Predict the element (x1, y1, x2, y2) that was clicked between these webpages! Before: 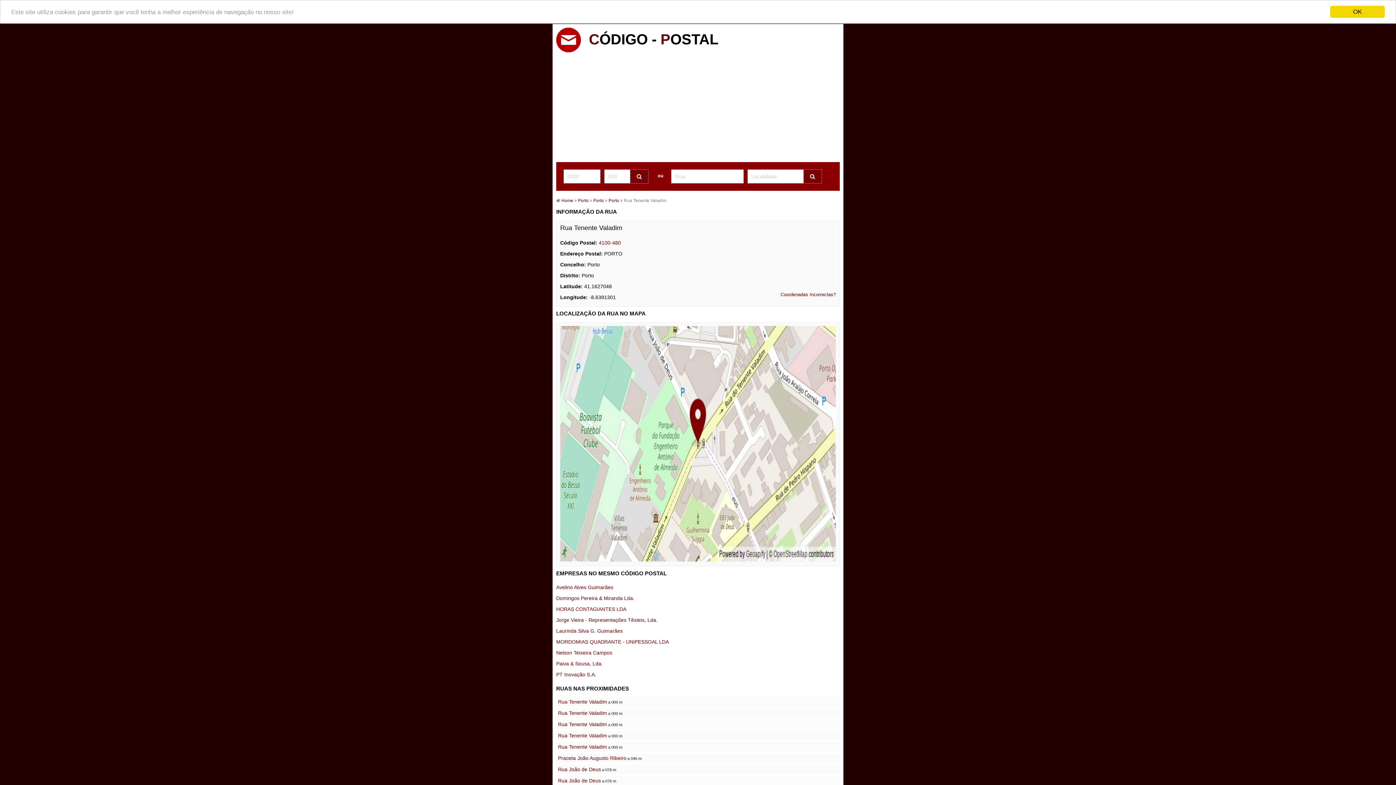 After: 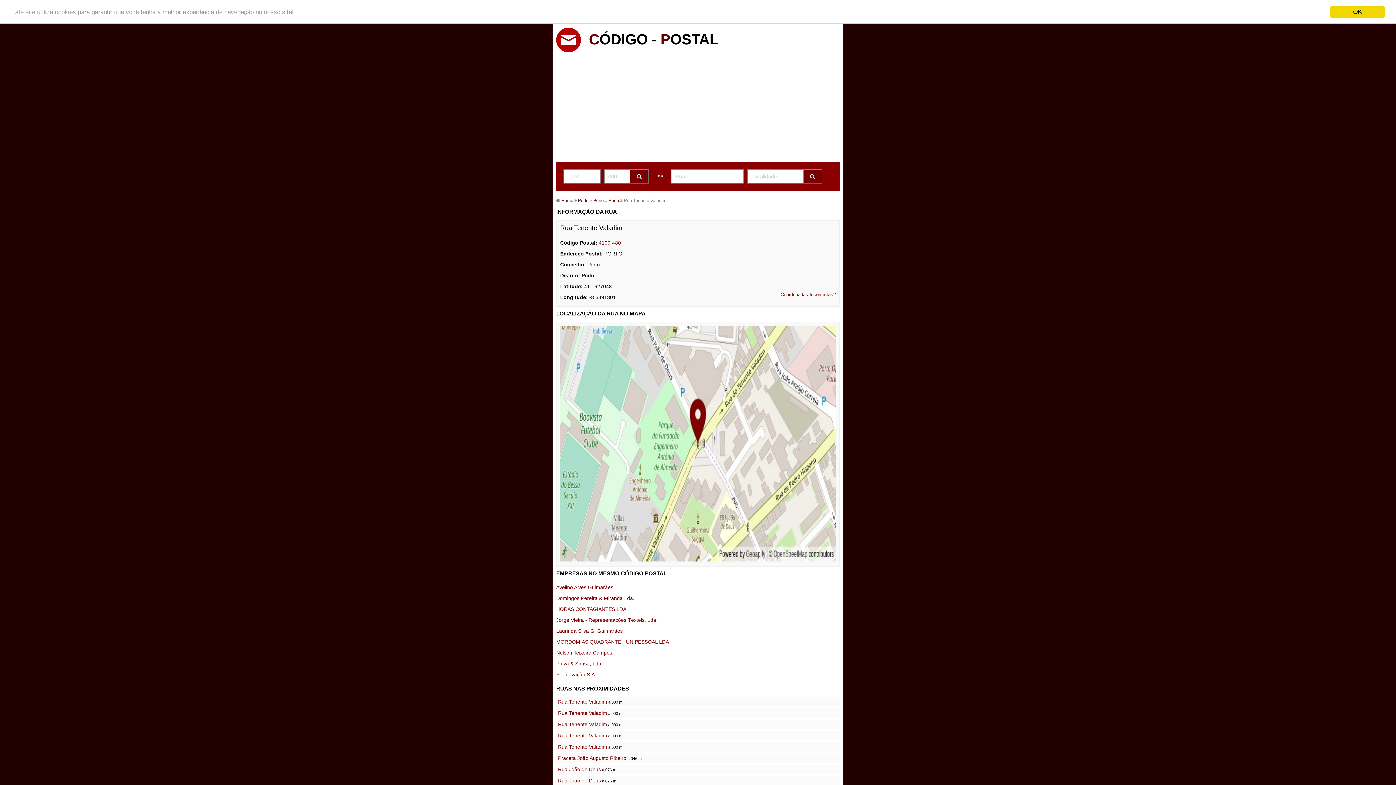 Action: bbox: (556, 636, 669, 647) label: MORDOMIAS QUADRANTE - UNIPESSOAL LDA